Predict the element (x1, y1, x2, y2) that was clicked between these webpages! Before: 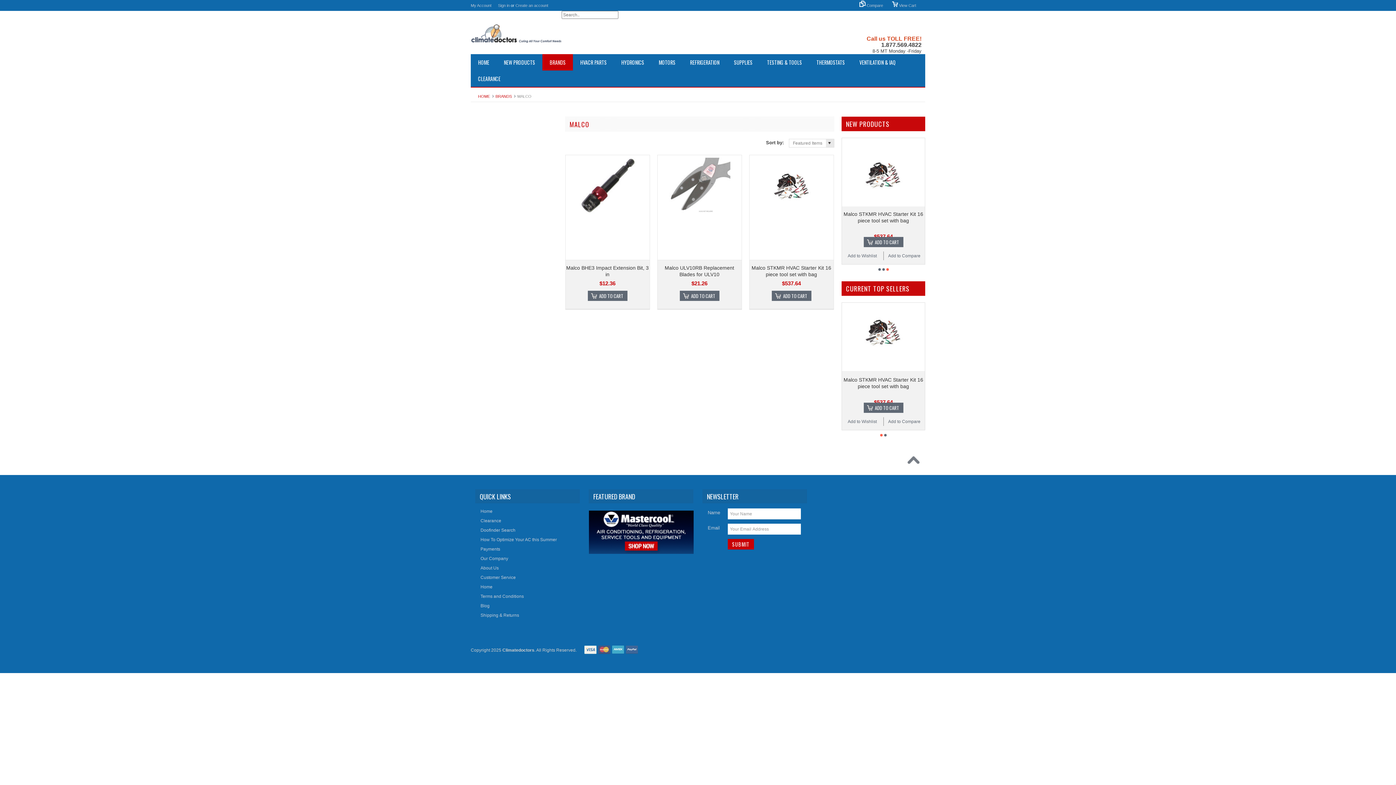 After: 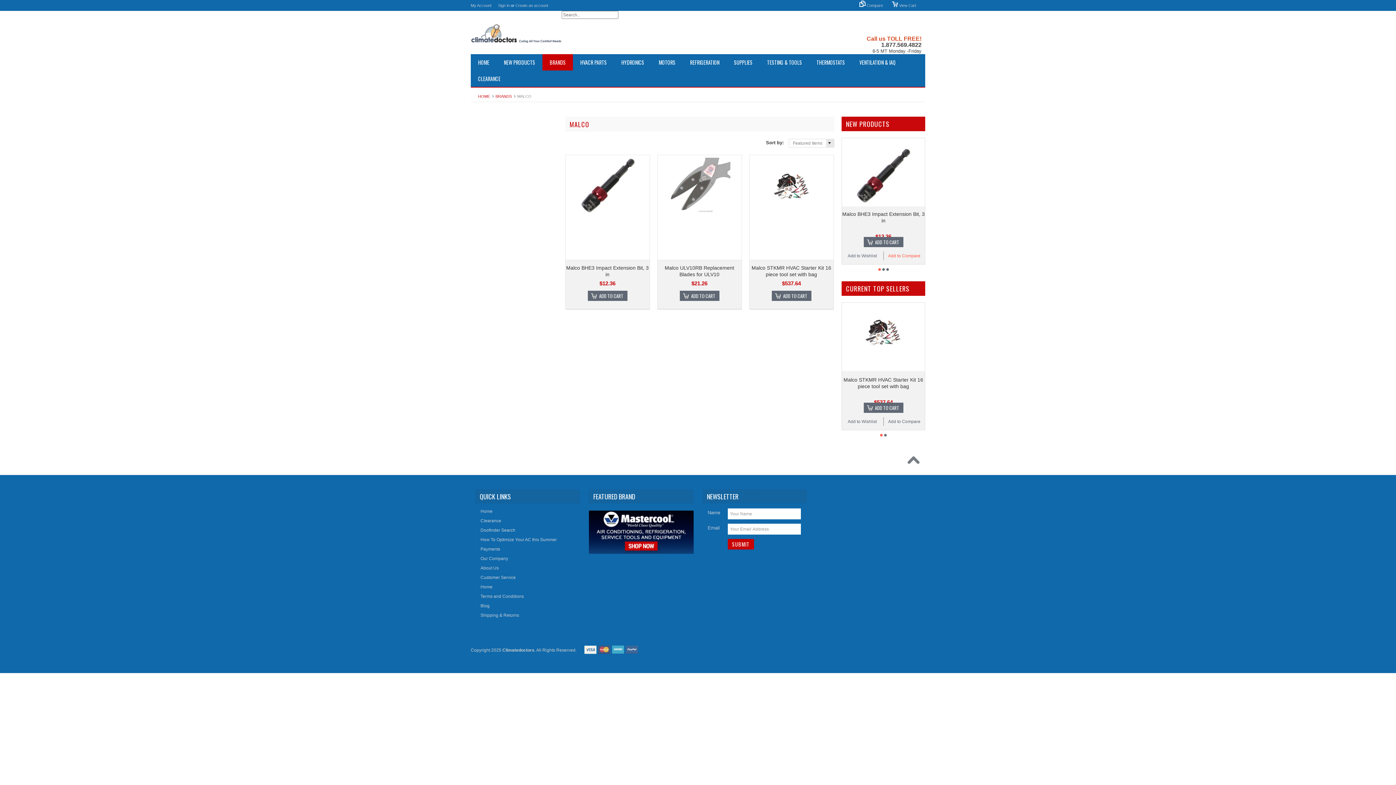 Action: label: Add to Compare bbox: (883, 251, 925, 260)